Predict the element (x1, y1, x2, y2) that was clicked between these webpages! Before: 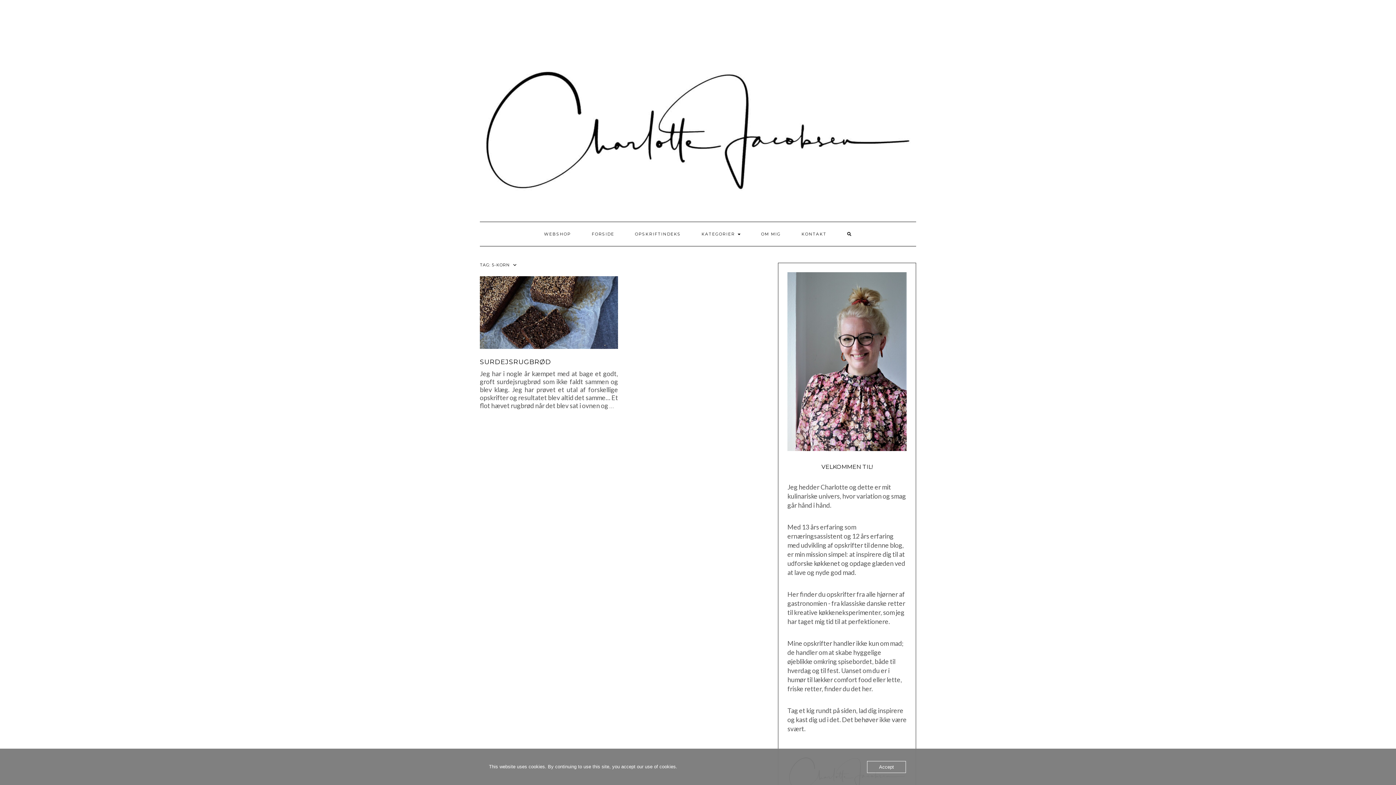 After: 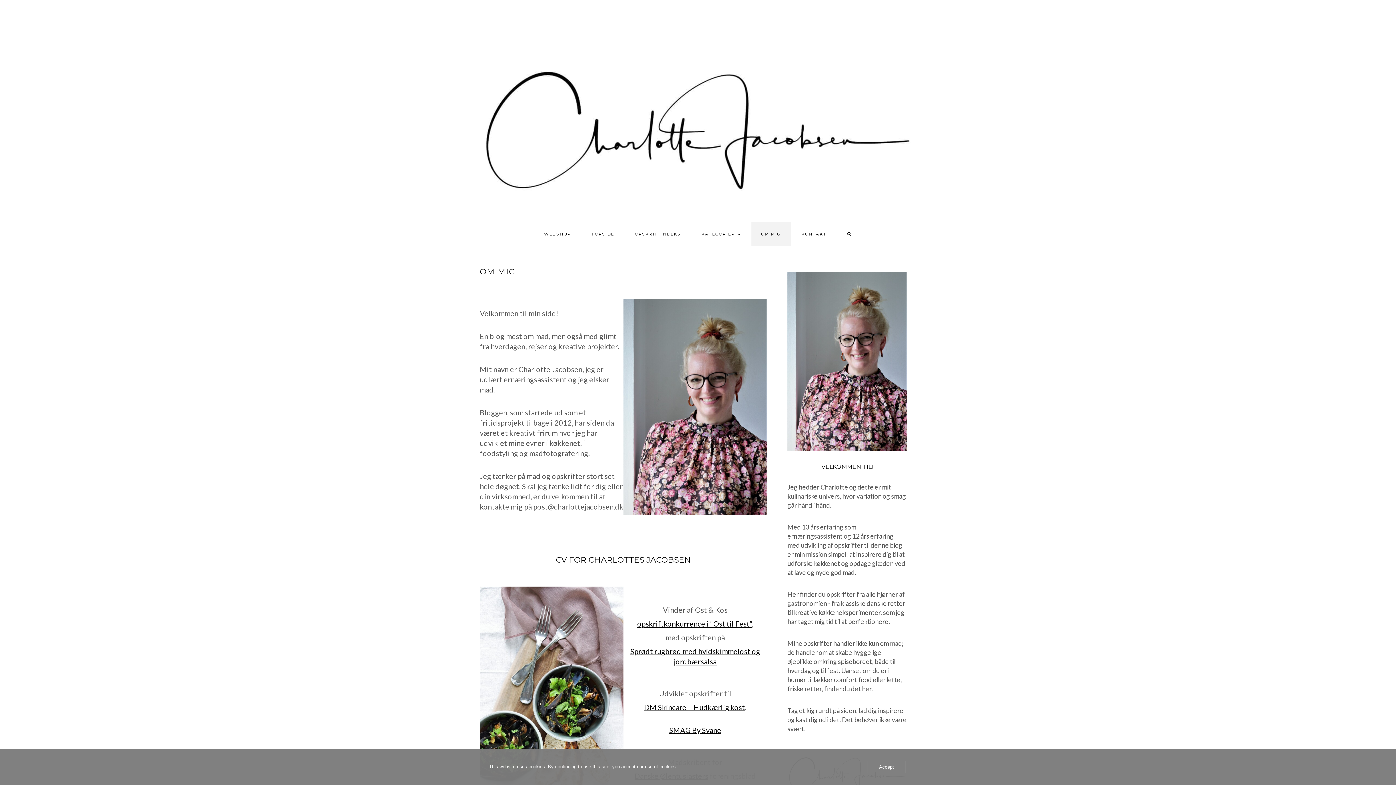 Action: bbox: (751, 222, 790, 246) label: OM MIG